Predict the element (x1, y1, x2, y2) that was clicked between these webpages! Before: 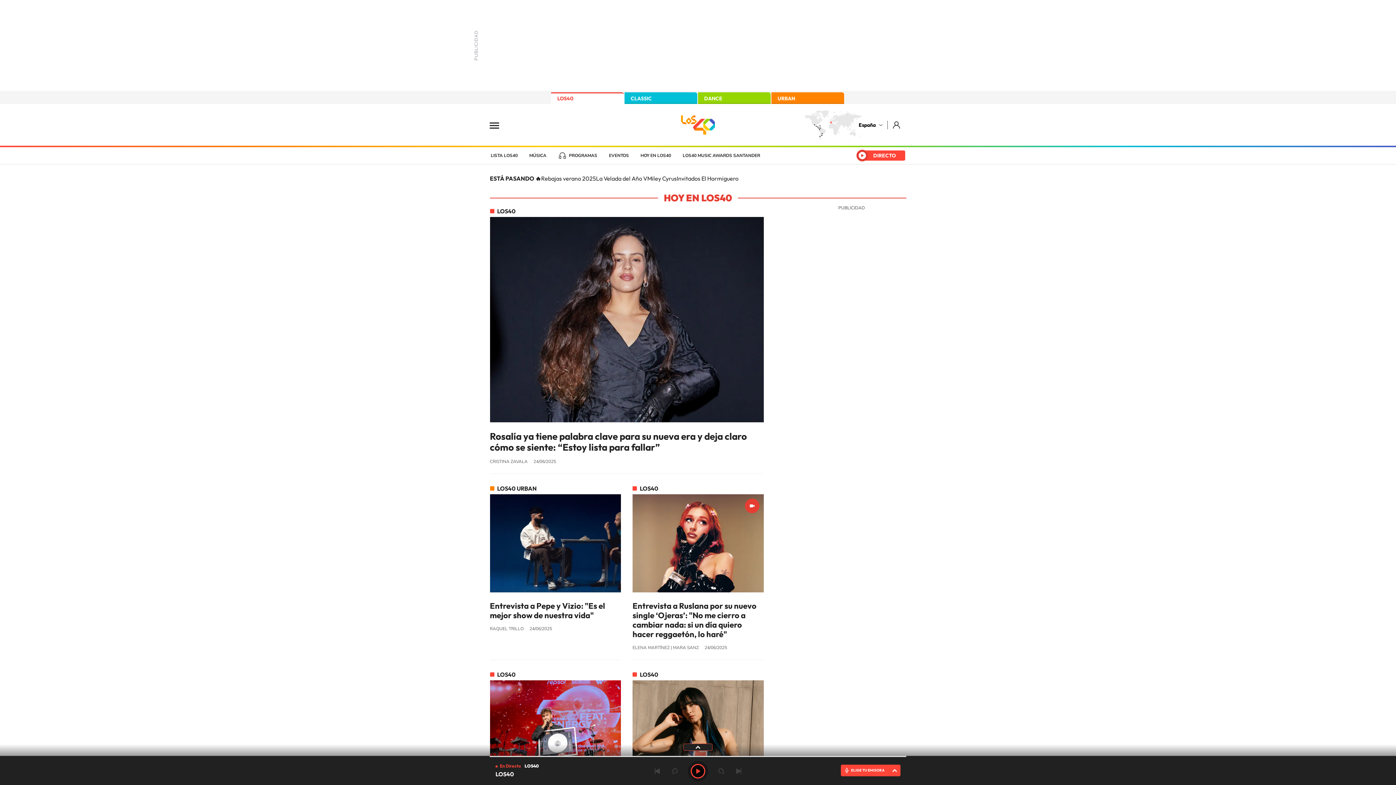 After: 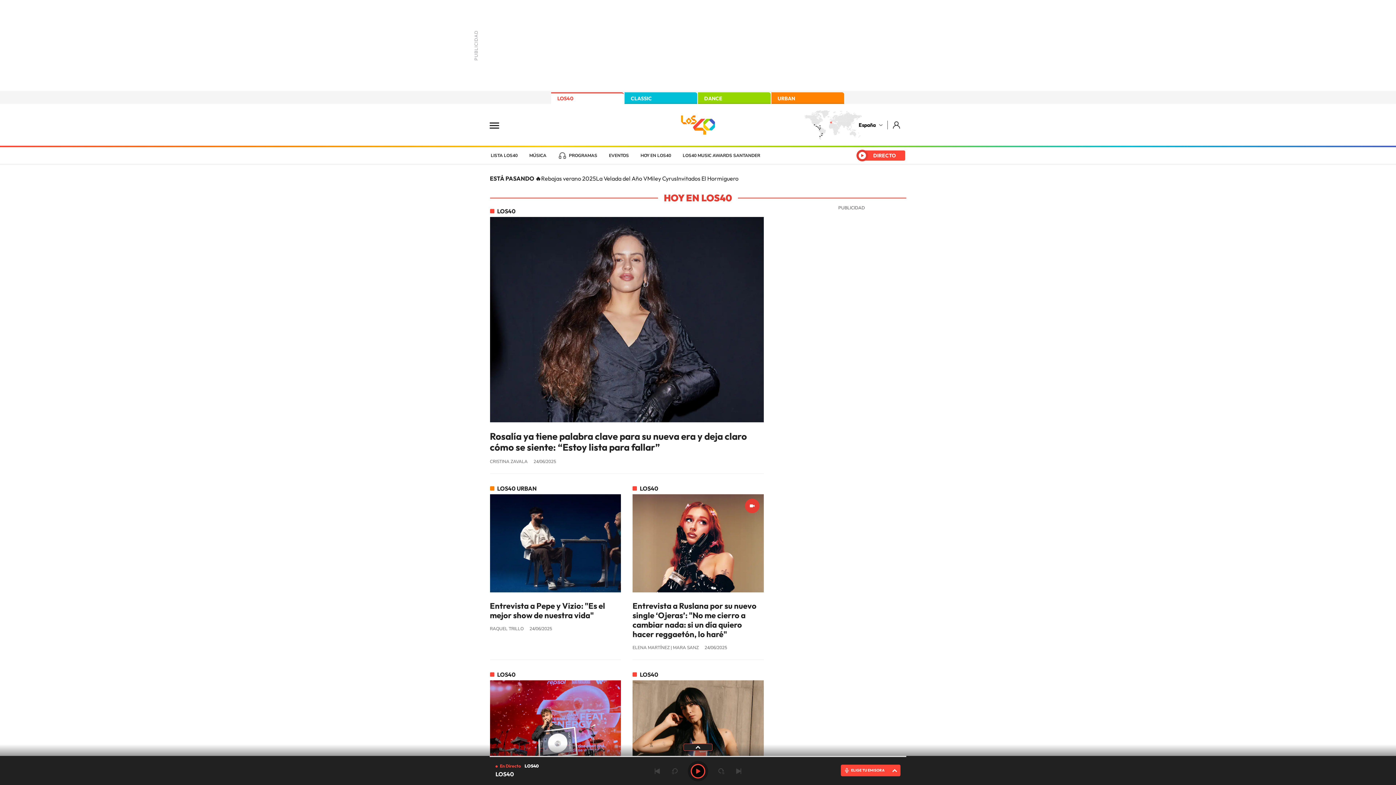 Action: bbox: (670, 767, 679, 775) label: rebobinar 15 segundos